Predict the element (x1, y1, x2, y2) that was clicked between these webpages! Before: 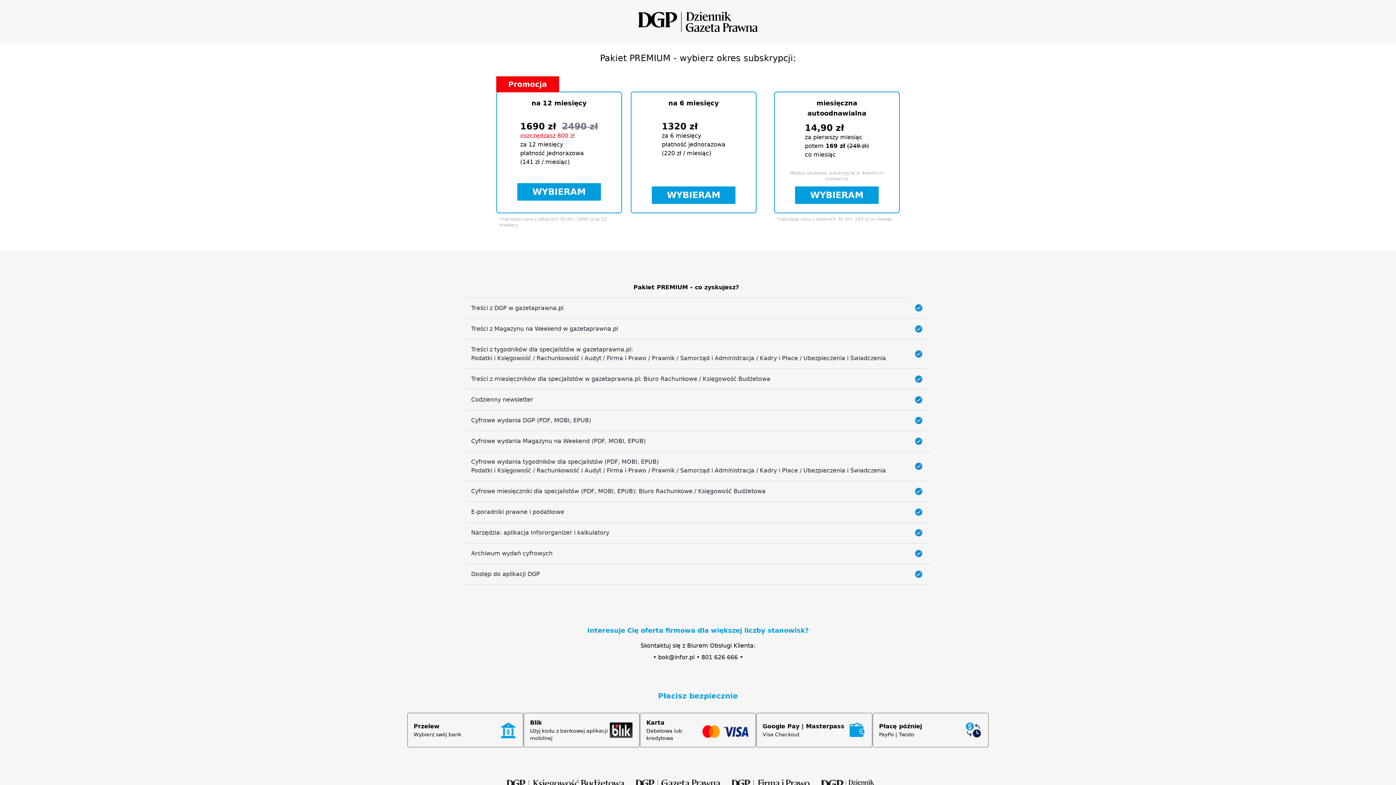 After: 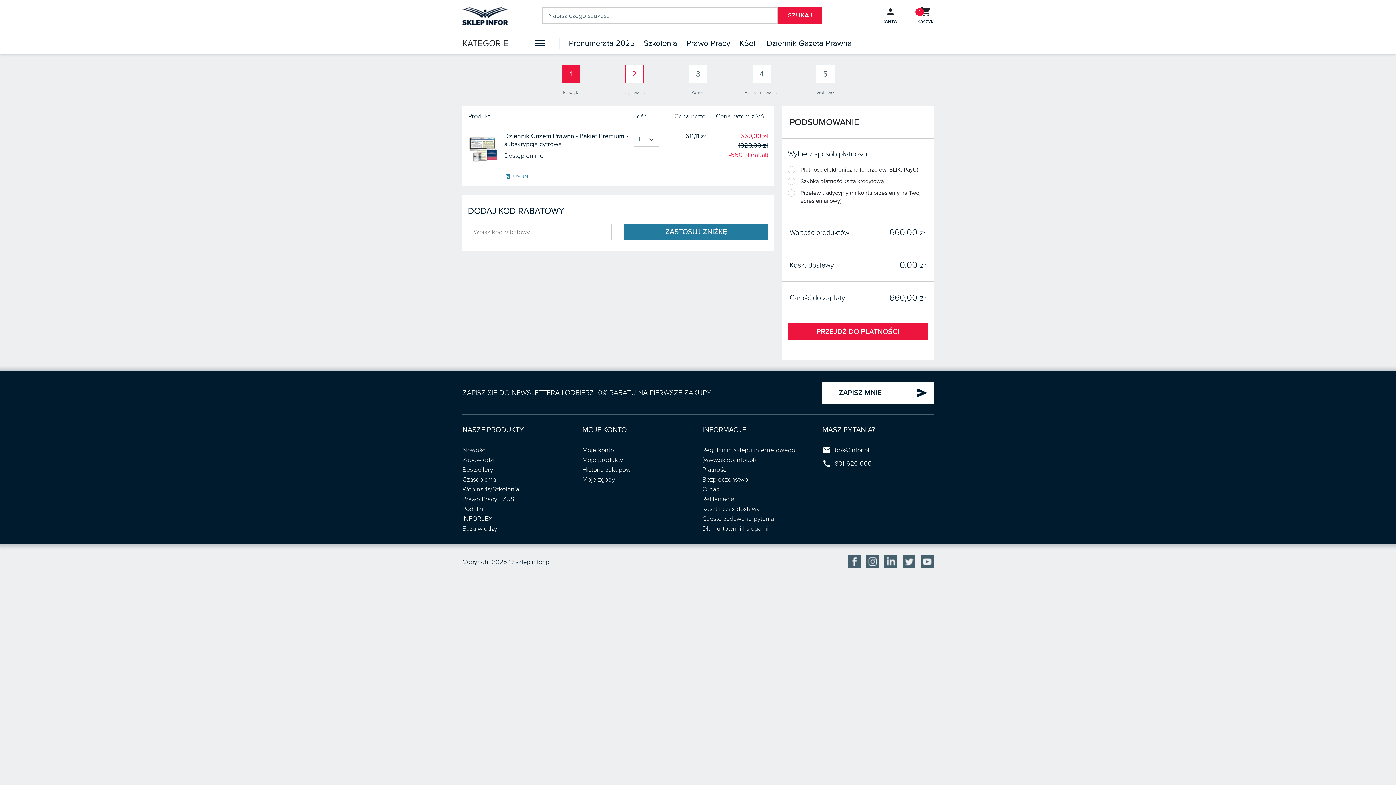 Action: label: WYBIERAM bbox: (651, 186, 735, 204)